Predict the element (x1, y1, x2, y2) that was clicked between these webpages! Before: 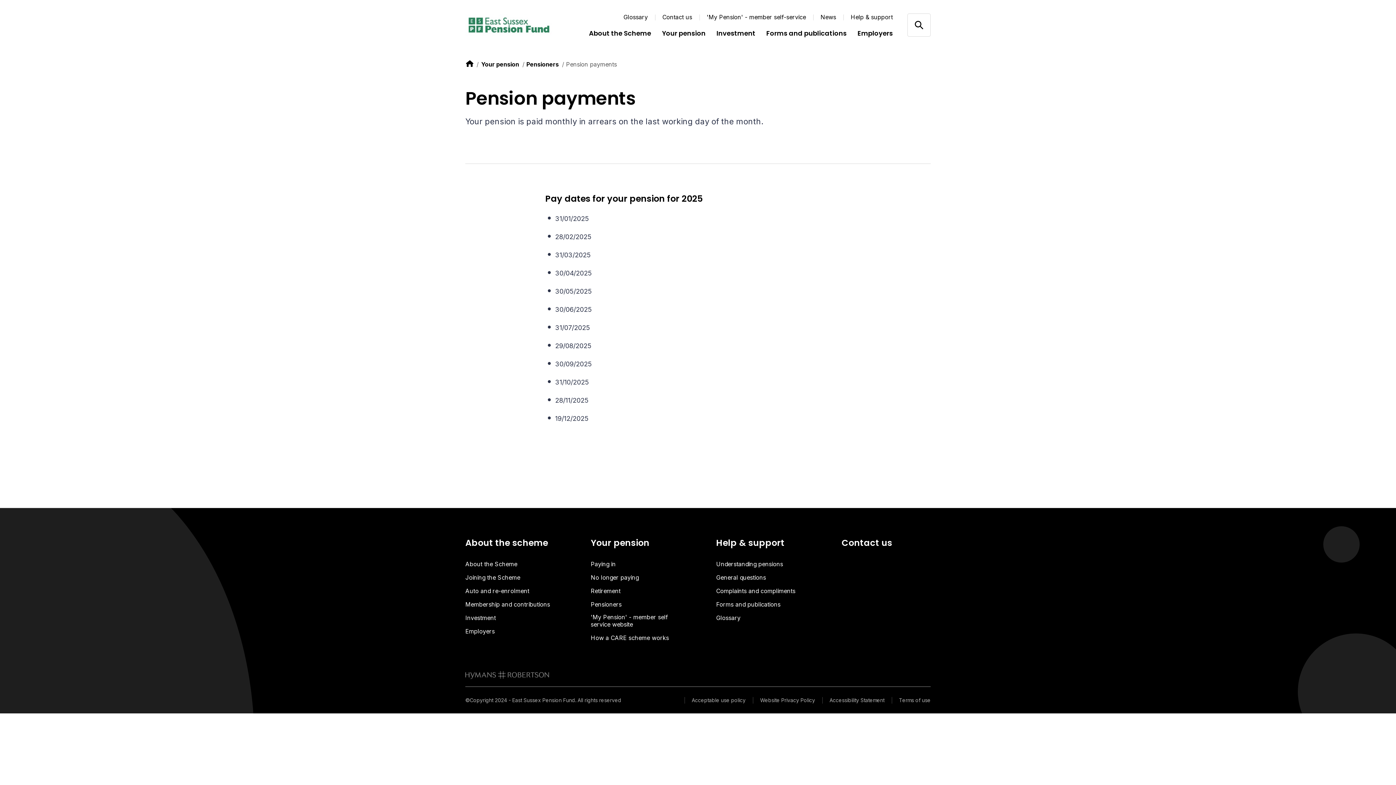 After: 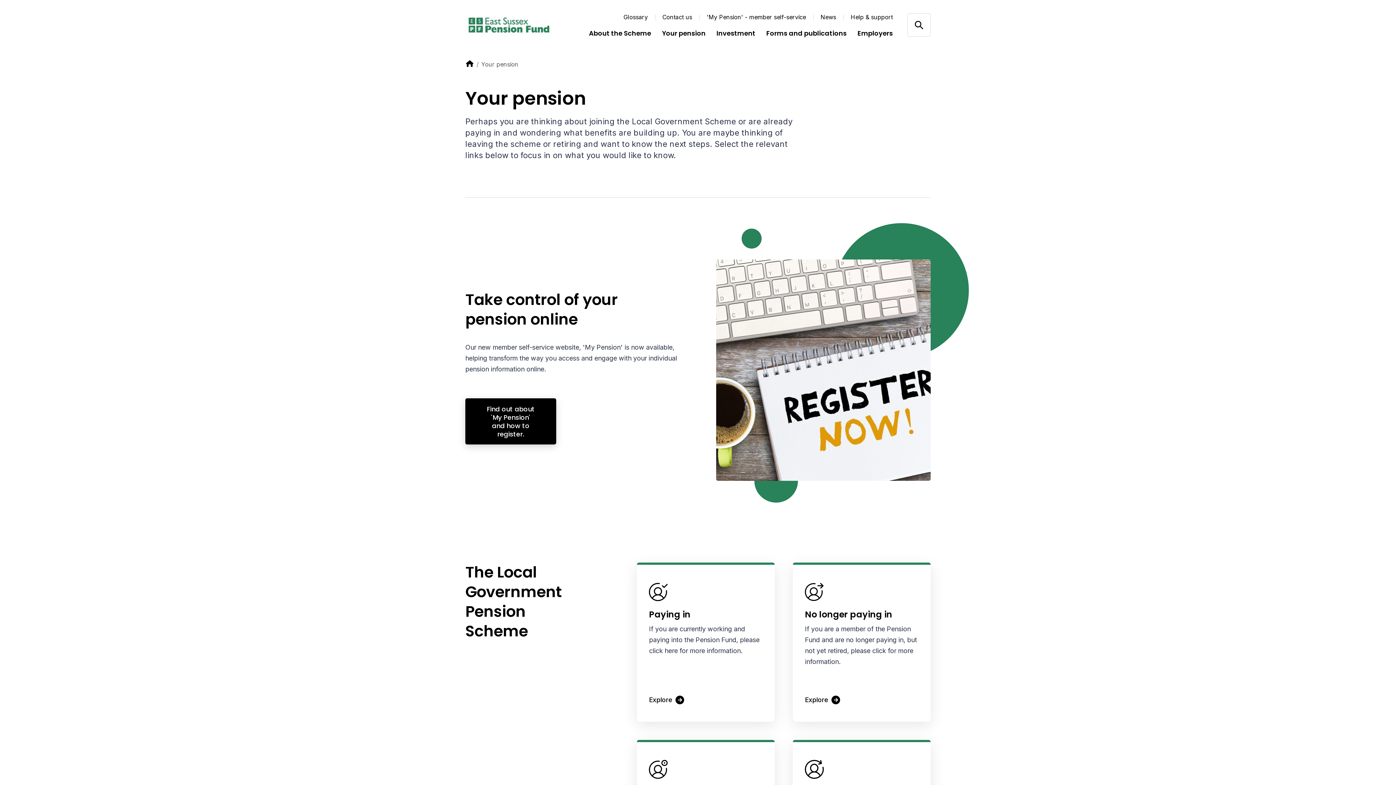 Action: bbox: (590, 537, 649, 549) label: Your pension